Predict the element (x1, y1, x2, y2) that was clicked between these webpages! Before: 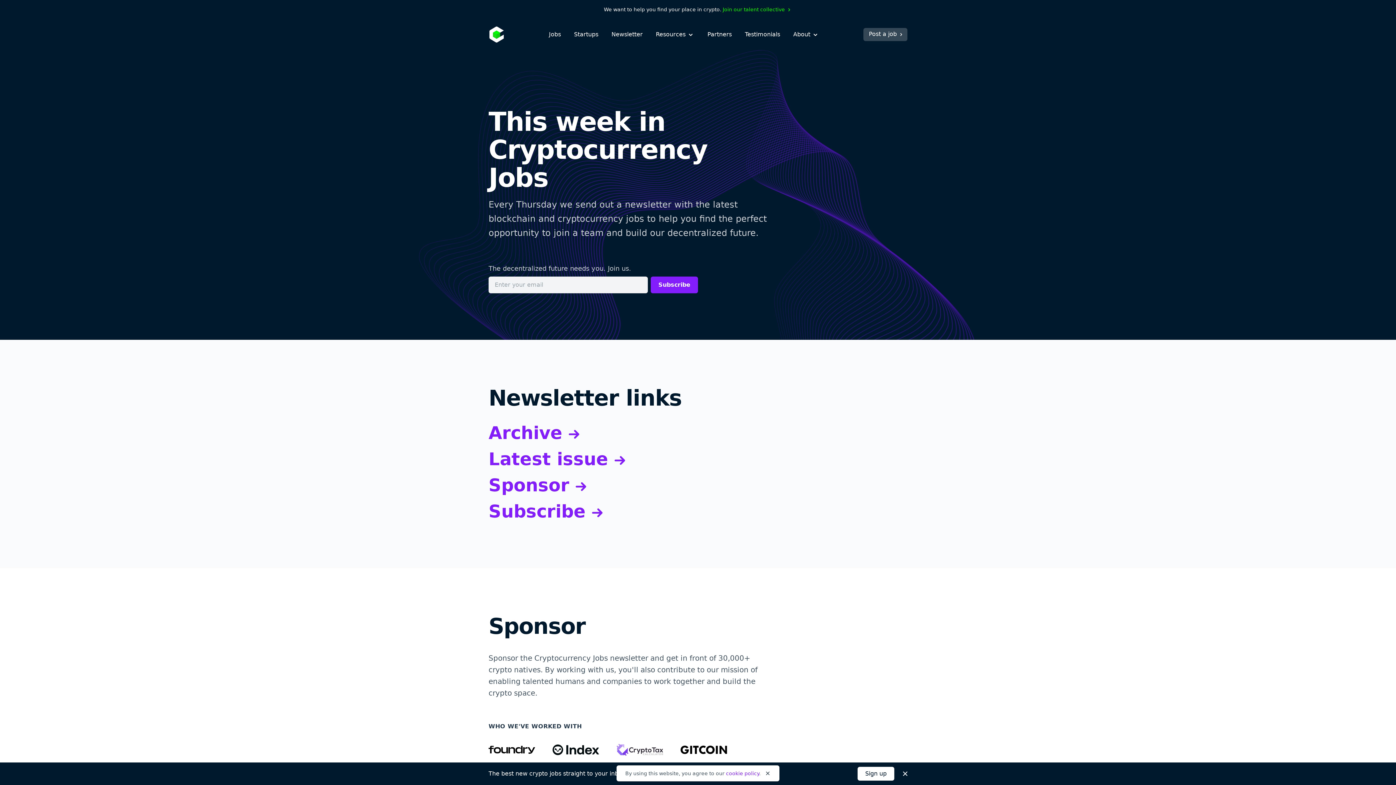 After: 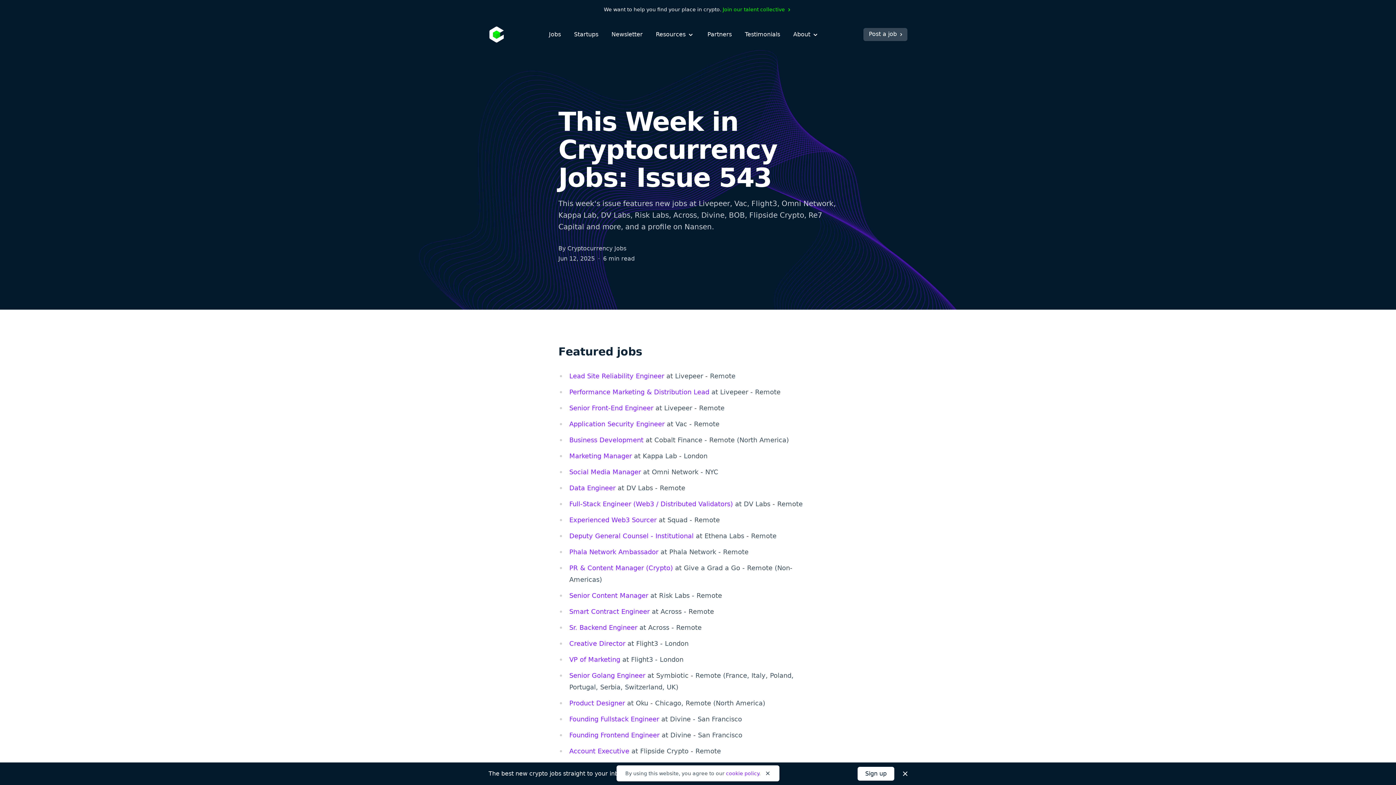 Action: label: Latest issue bbox: (488, 450, 628, 469)